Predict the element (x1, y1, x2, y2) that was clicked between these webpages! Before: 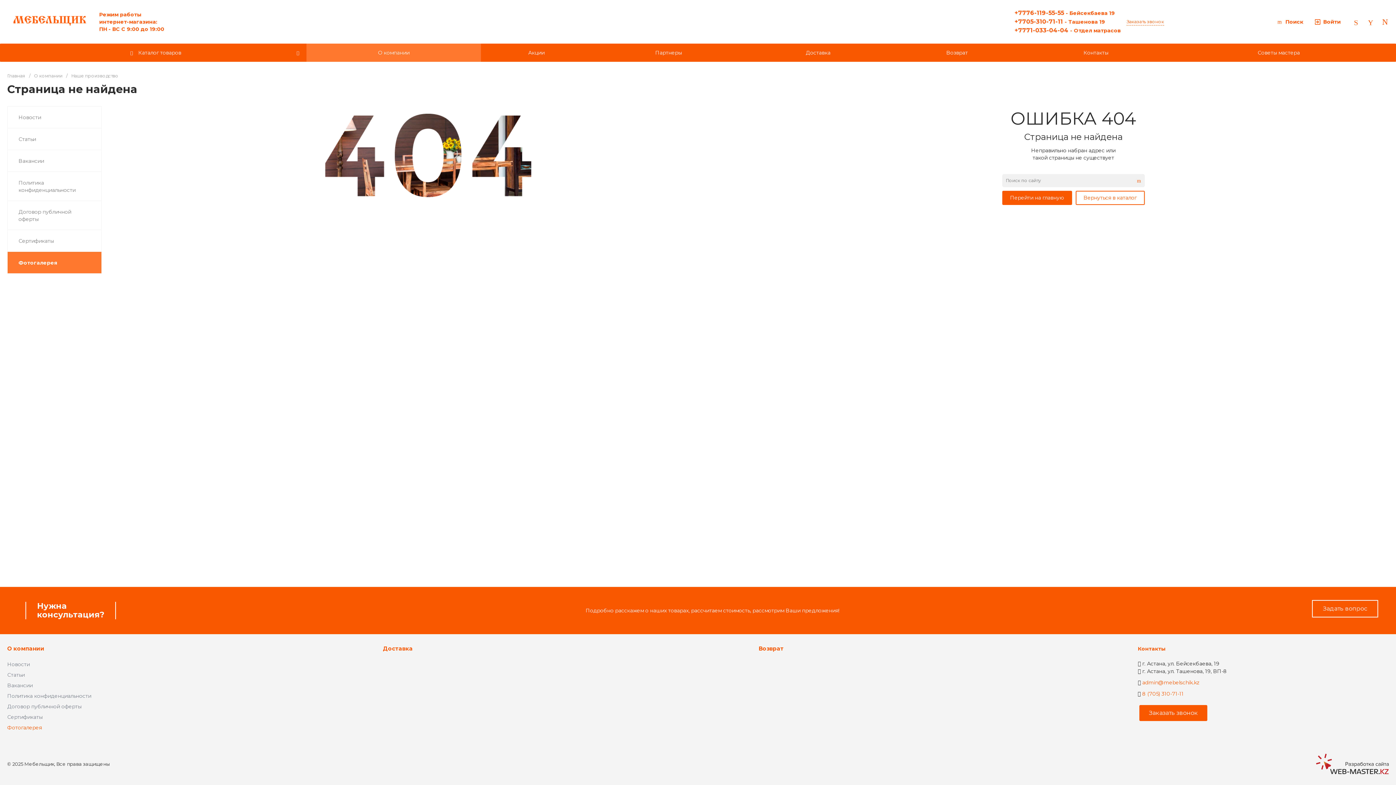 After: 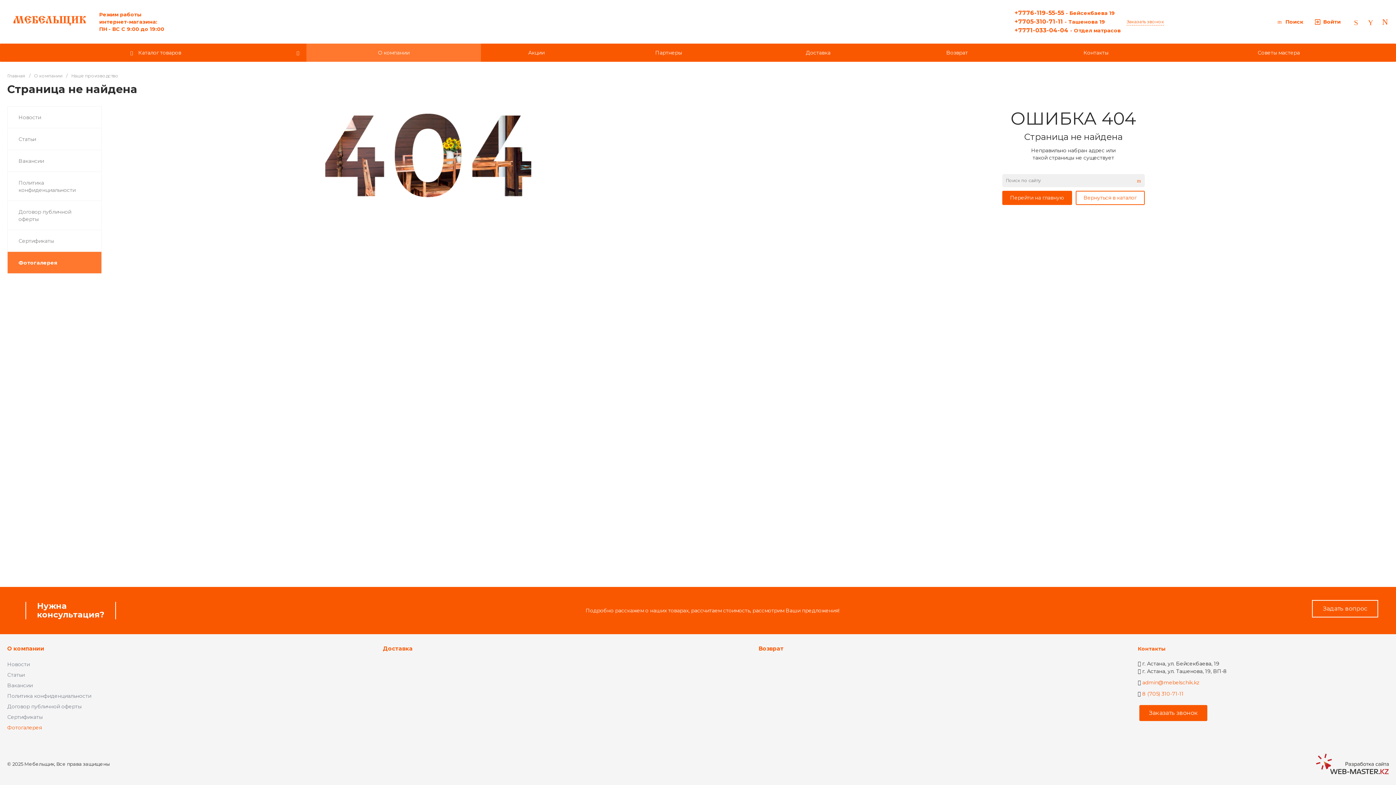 Action: bbox: (1377, 632, 1392, 647)